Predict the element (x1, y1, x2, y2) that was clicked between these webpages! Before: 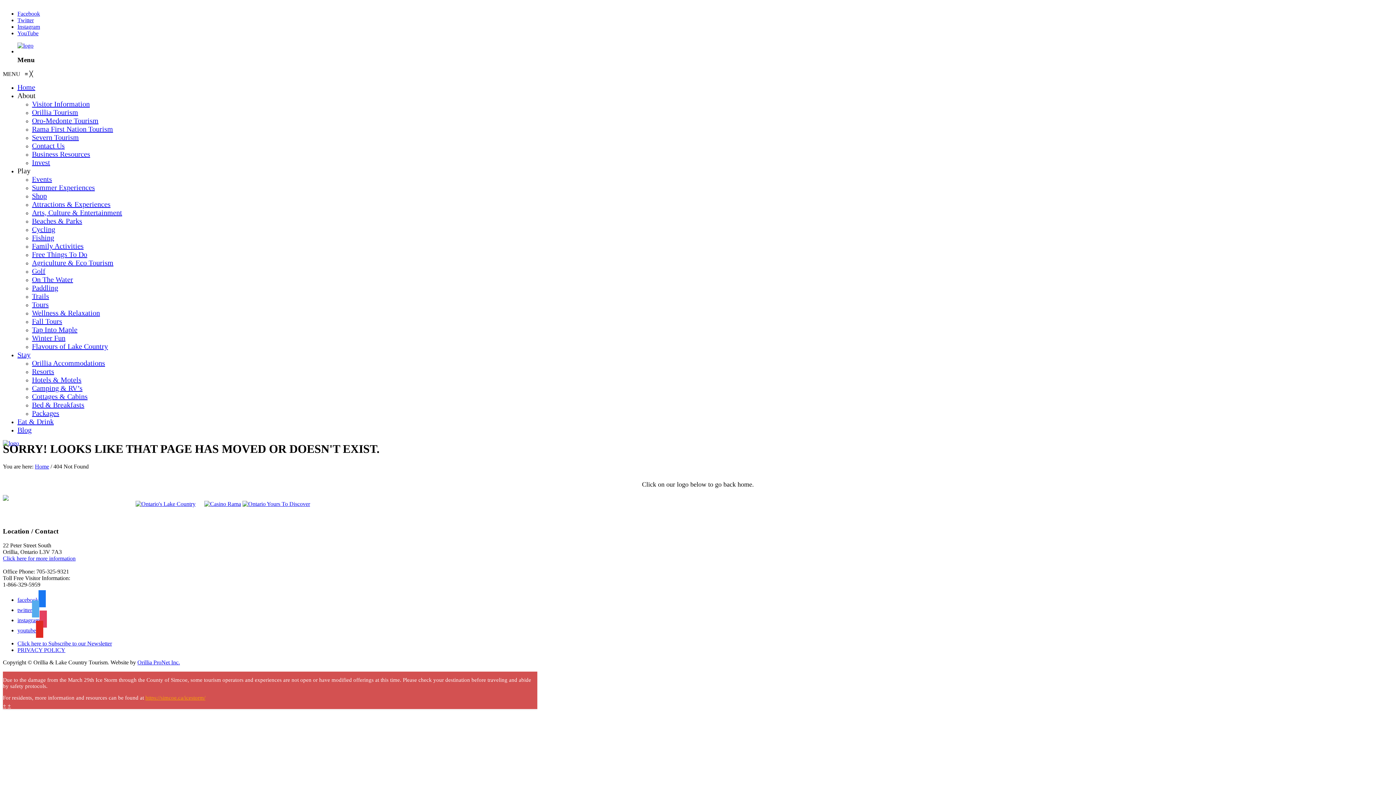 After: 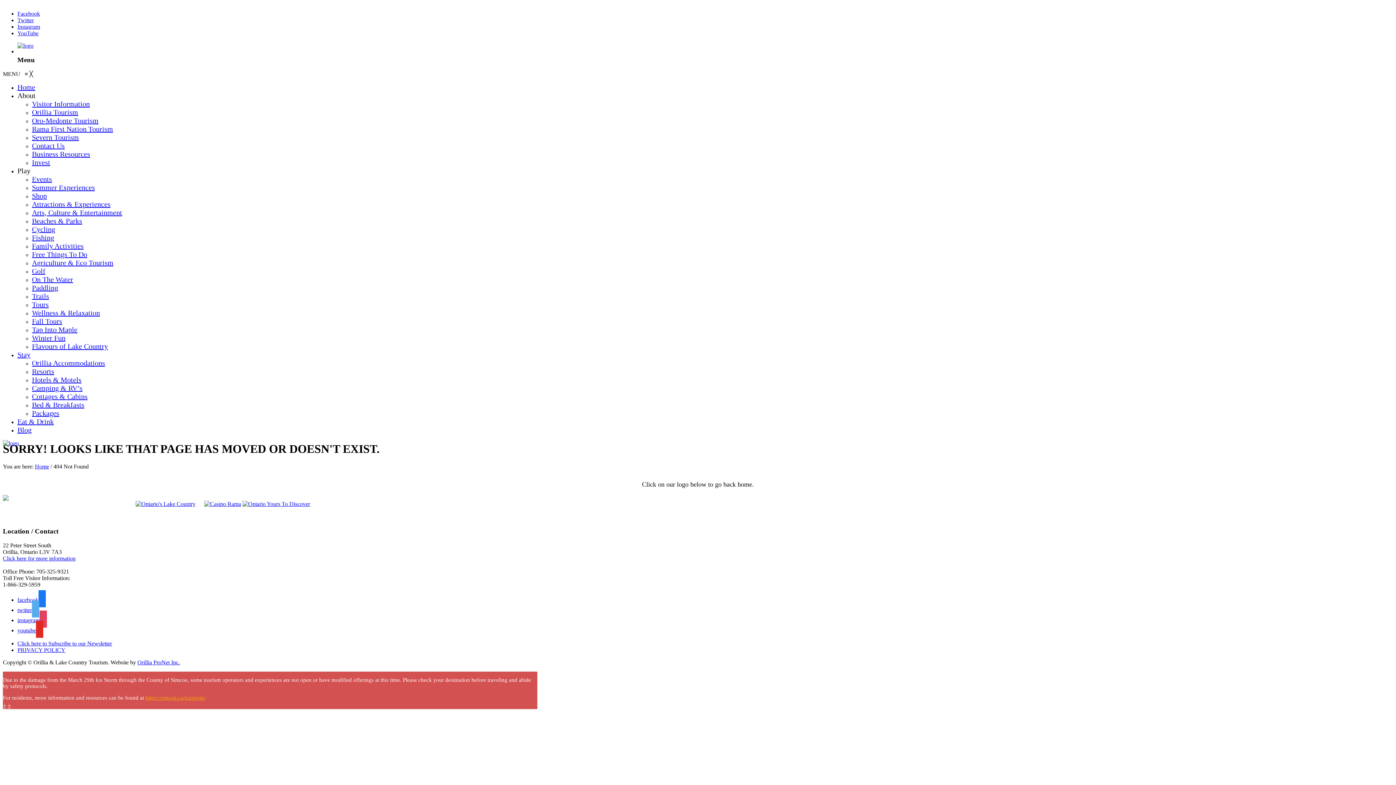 Action: label: youtube bbox: (17, 627, 43, 633)